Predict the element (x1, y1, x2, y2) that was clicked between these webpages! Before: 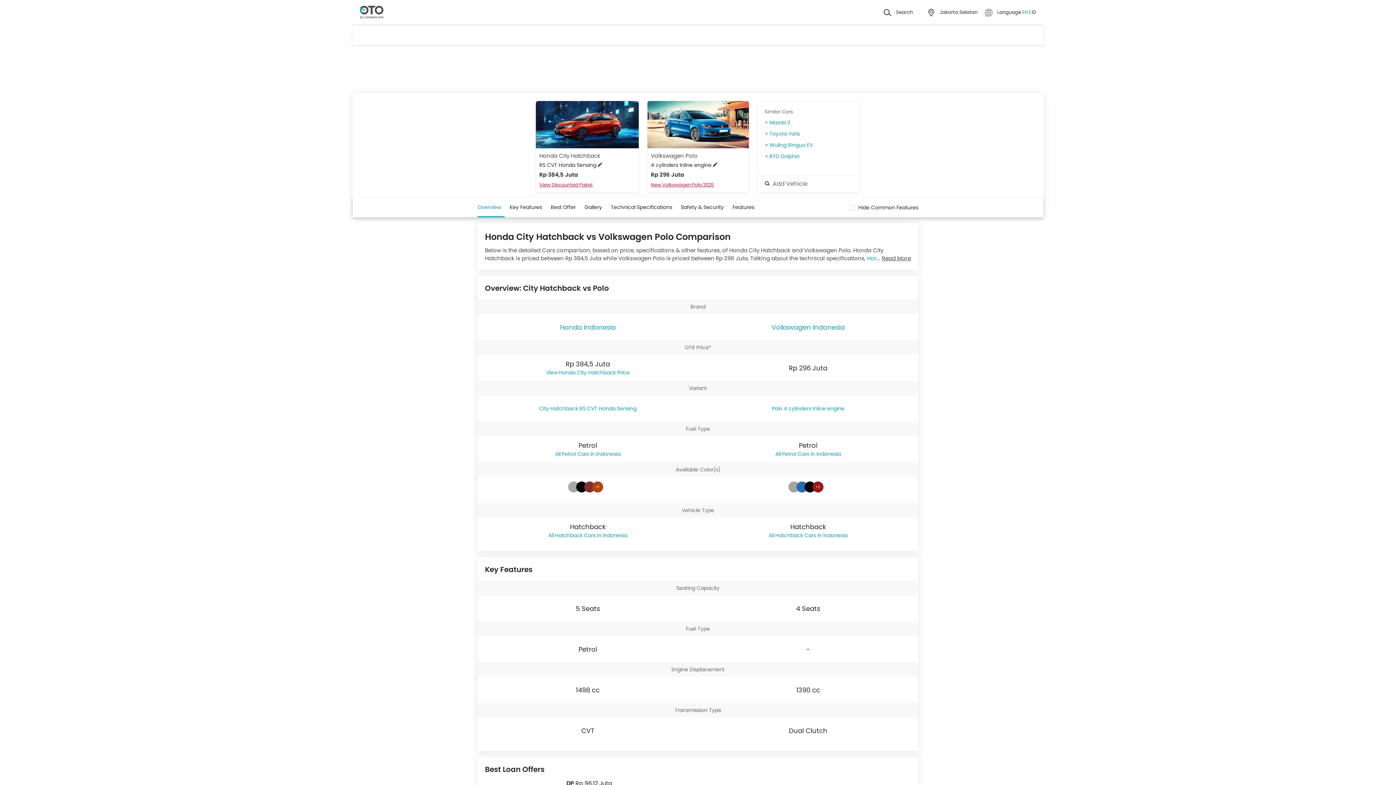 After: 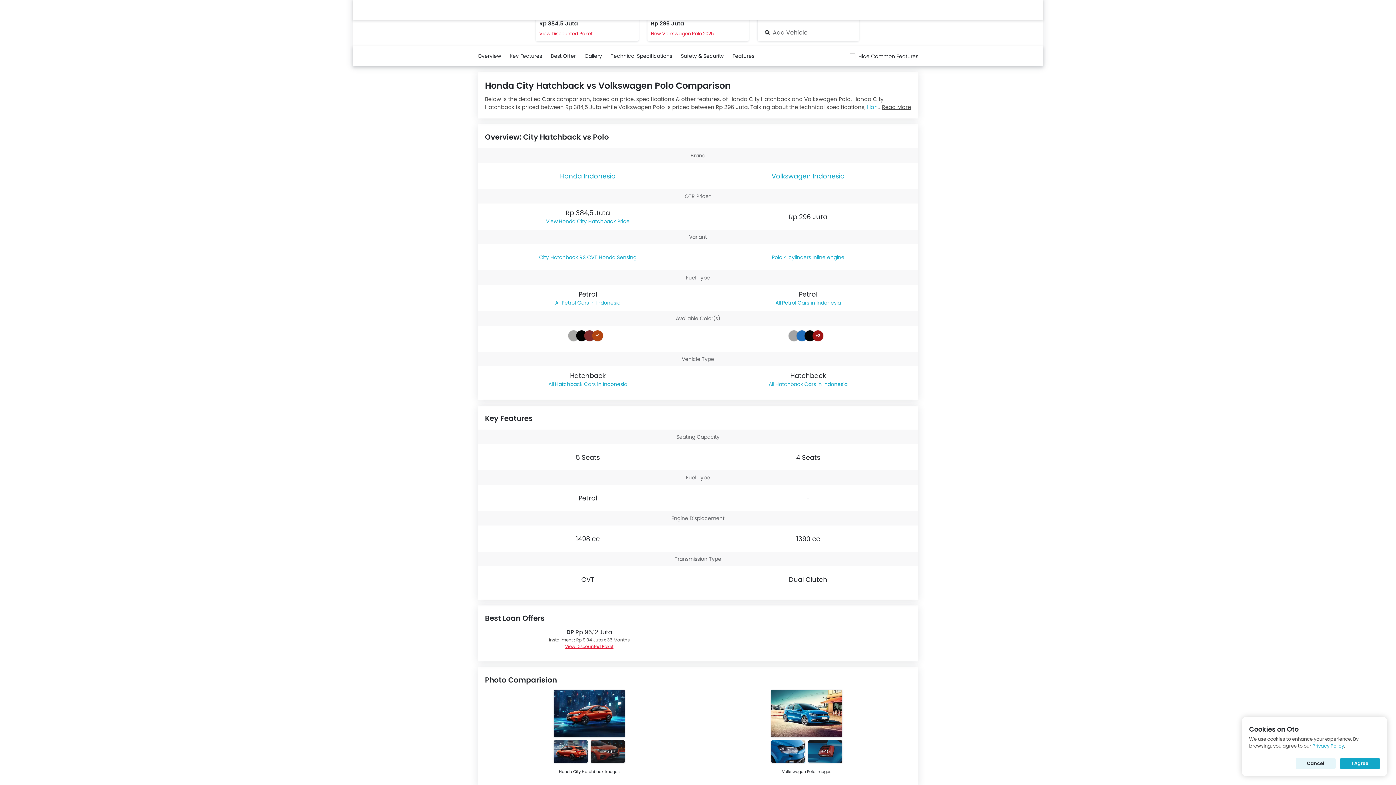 Action: label: Overview bbox: (477, 197, 501, 217)